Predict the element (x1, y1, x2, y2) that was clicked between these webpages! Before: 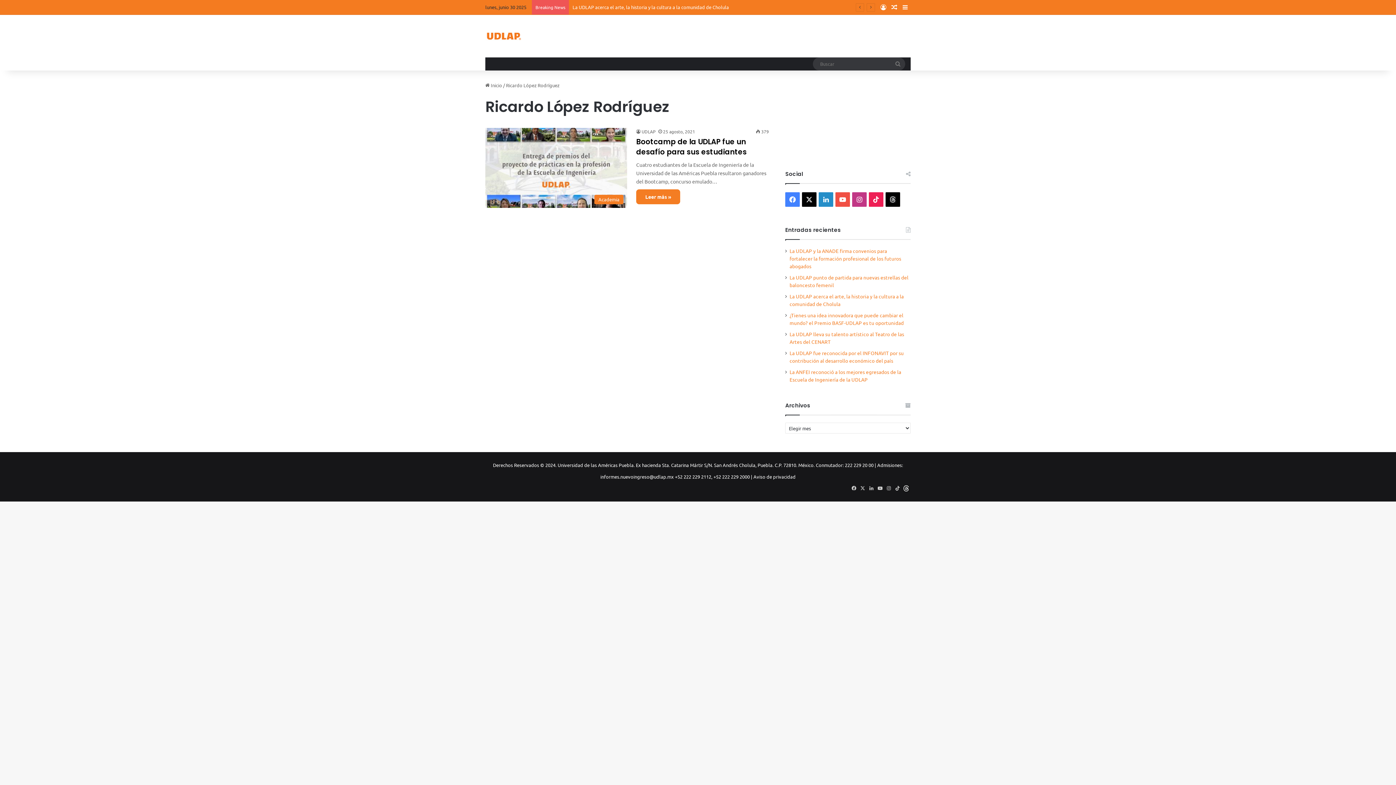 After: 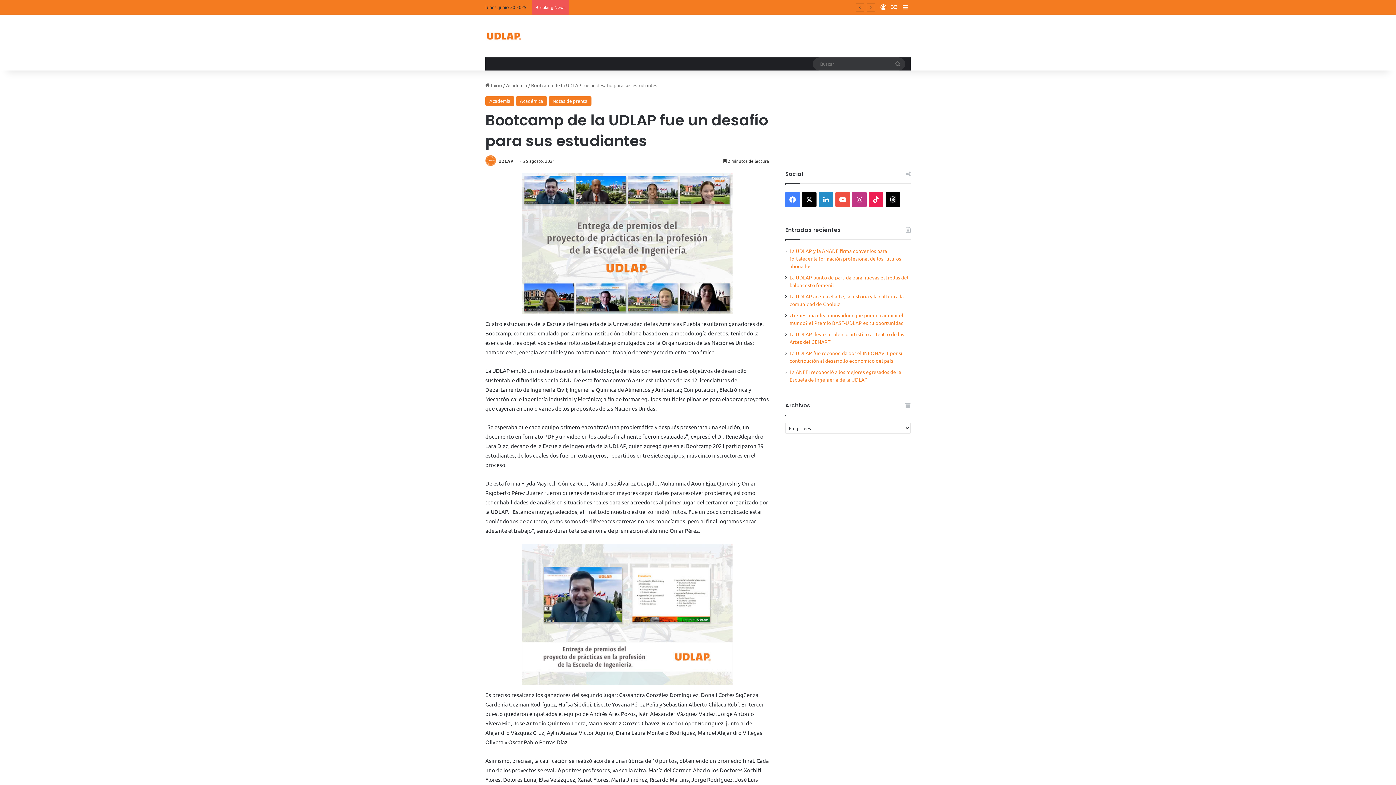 Action: label: Leer más » bbox: (636, 189, 680, 204)